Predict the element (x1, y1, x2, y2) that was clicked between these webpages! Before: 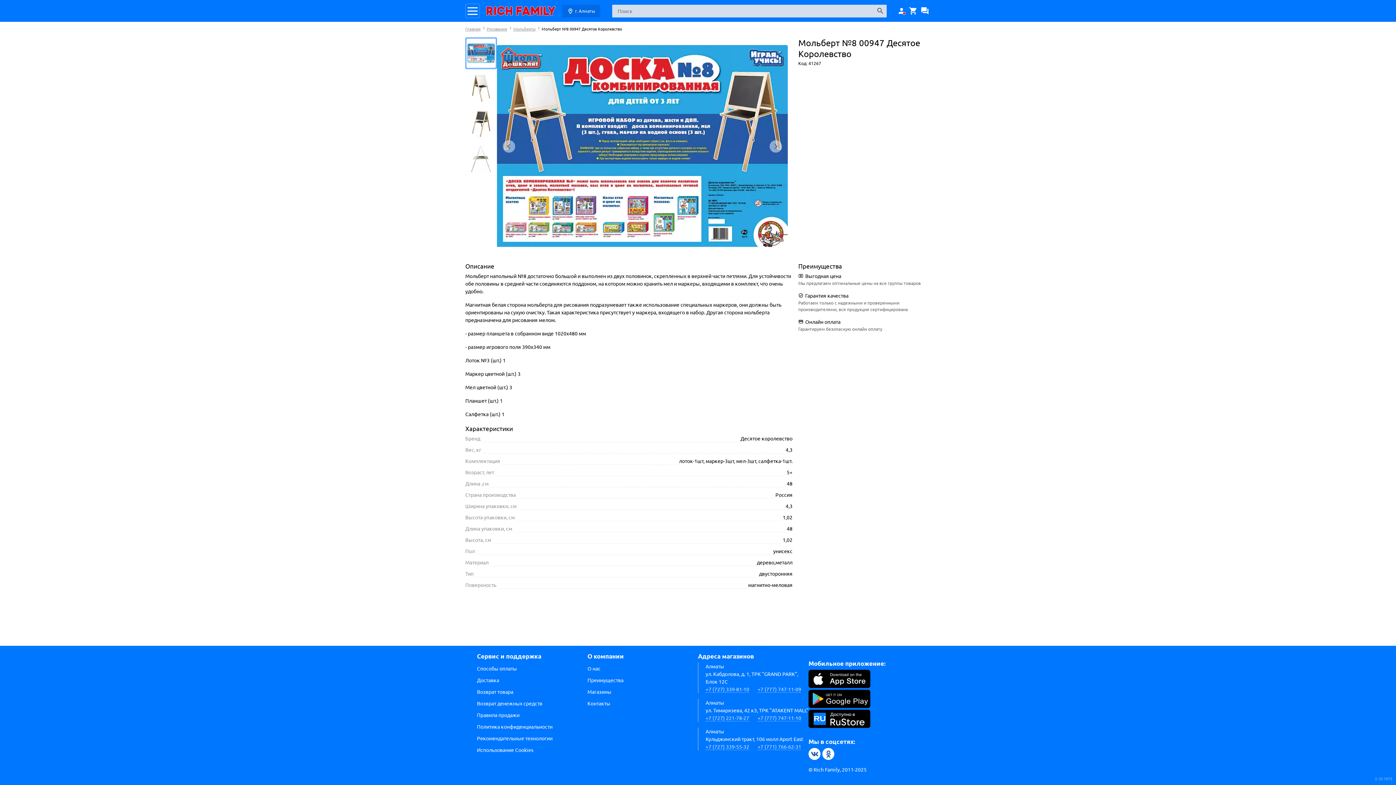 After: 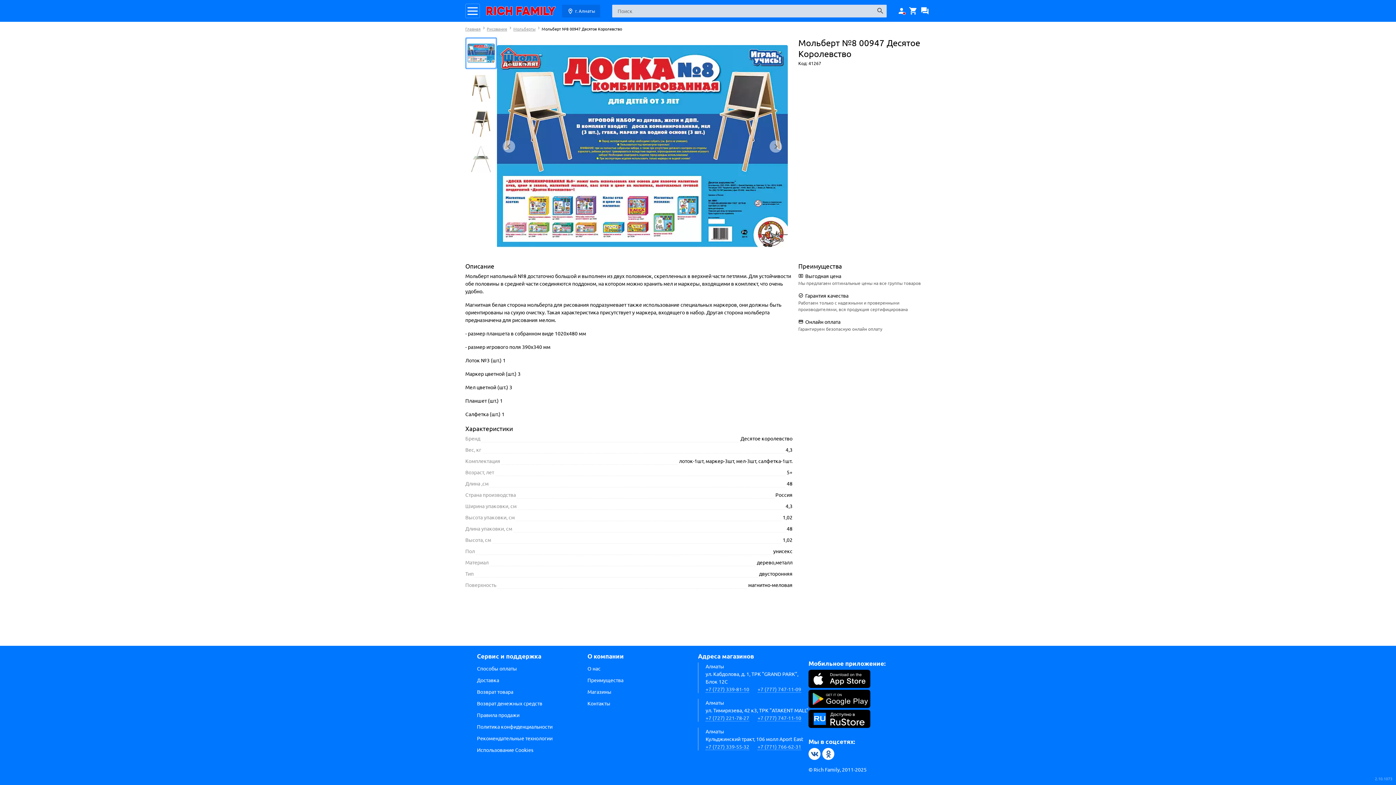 Action: bbox: (808, 670, 919, 690)